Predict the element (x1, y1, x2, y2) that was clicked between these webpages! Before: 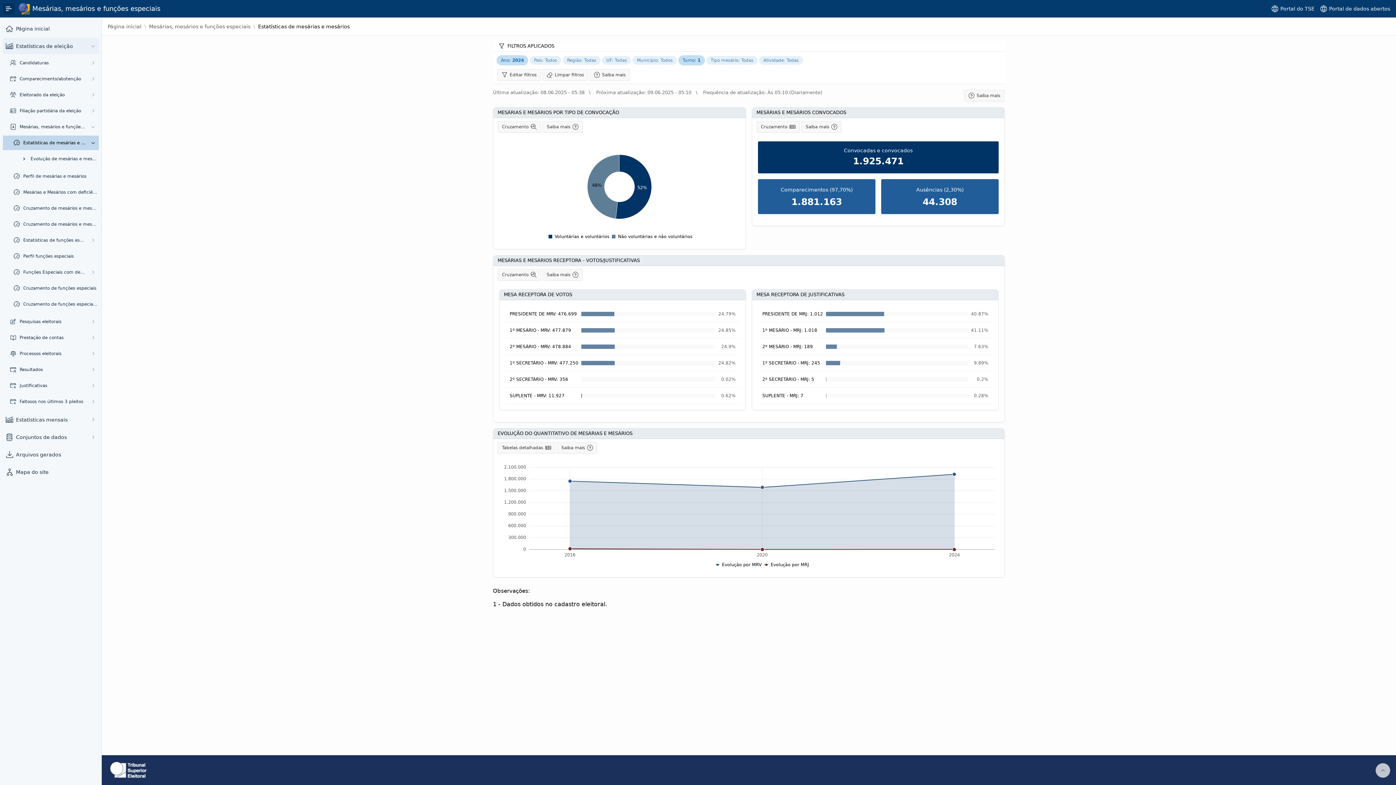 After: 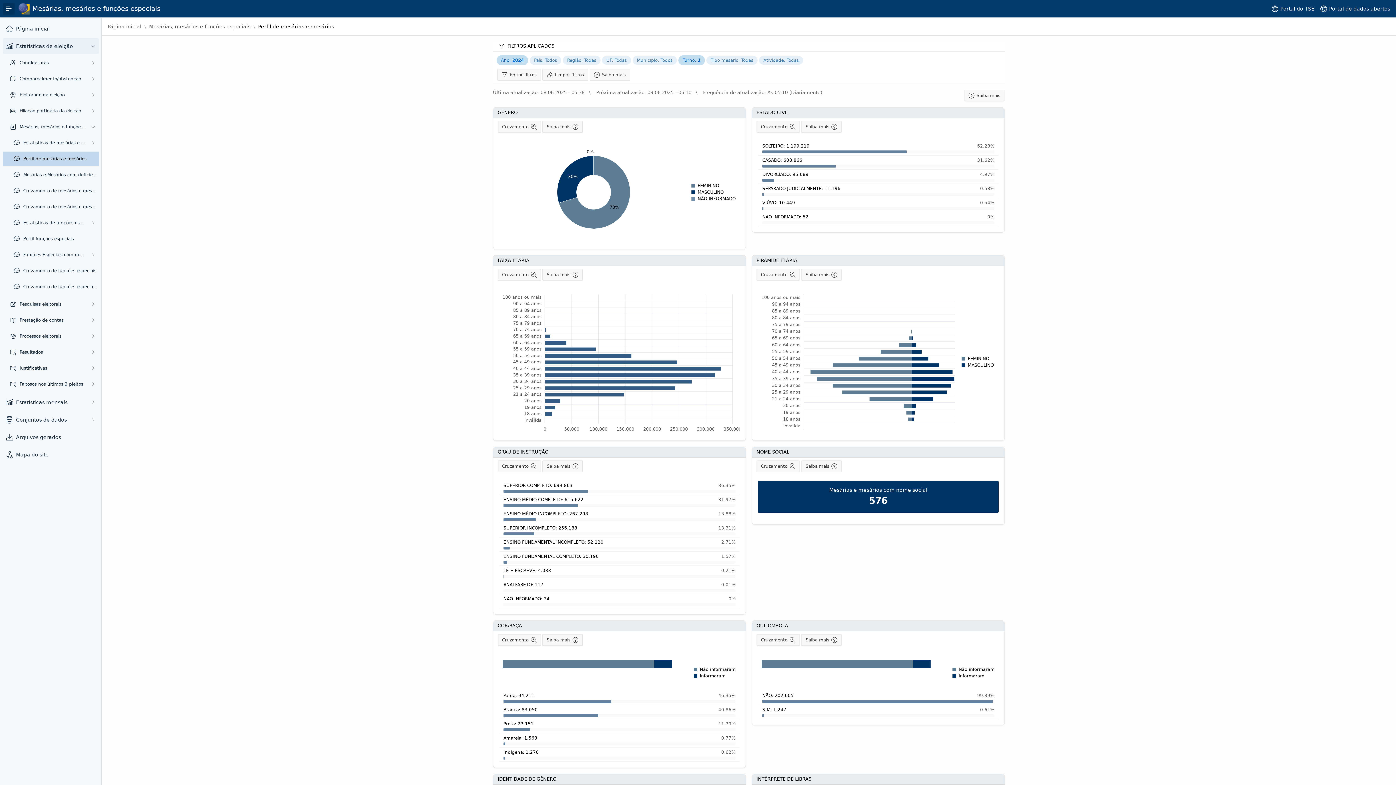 Action: label: Perfil de mesárias e mesários bbox: (23, 173, 97, 179)